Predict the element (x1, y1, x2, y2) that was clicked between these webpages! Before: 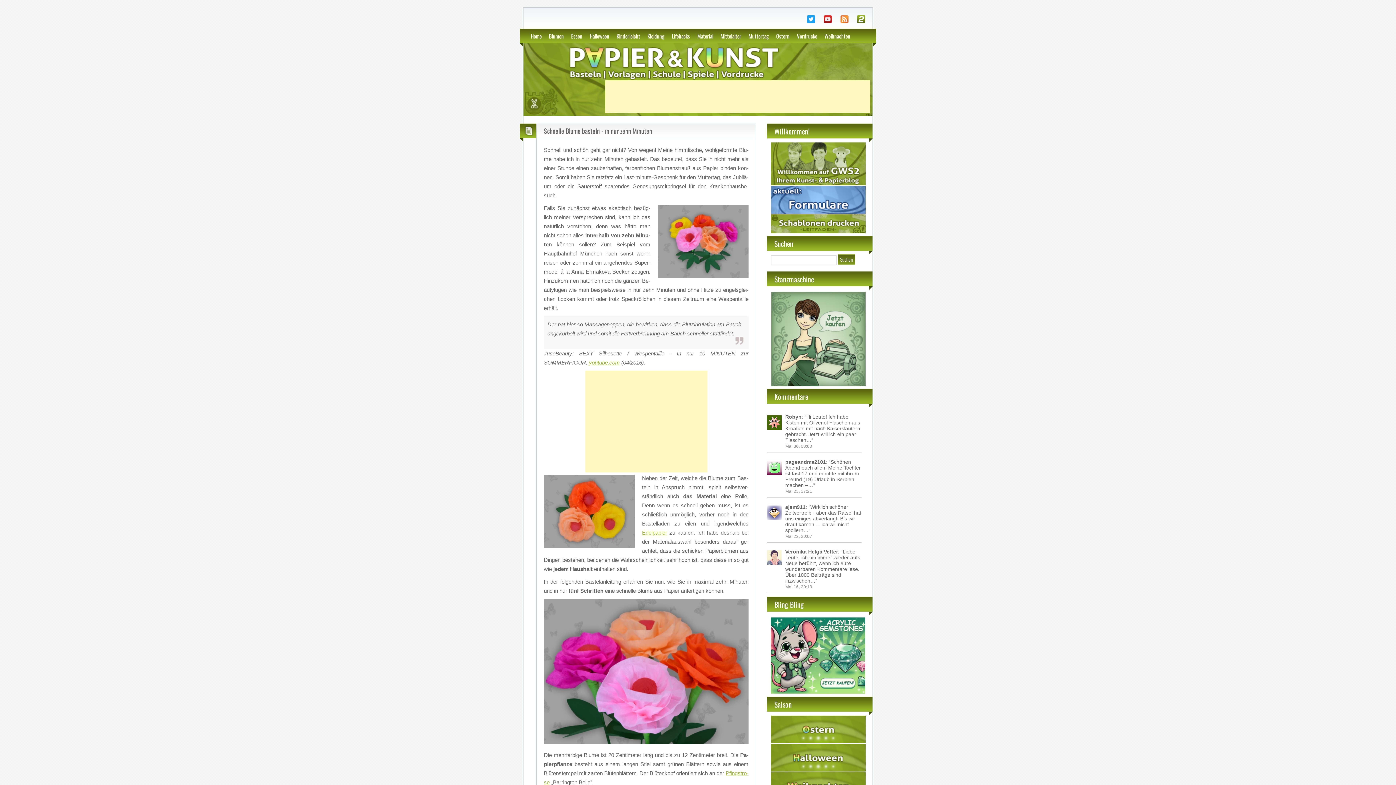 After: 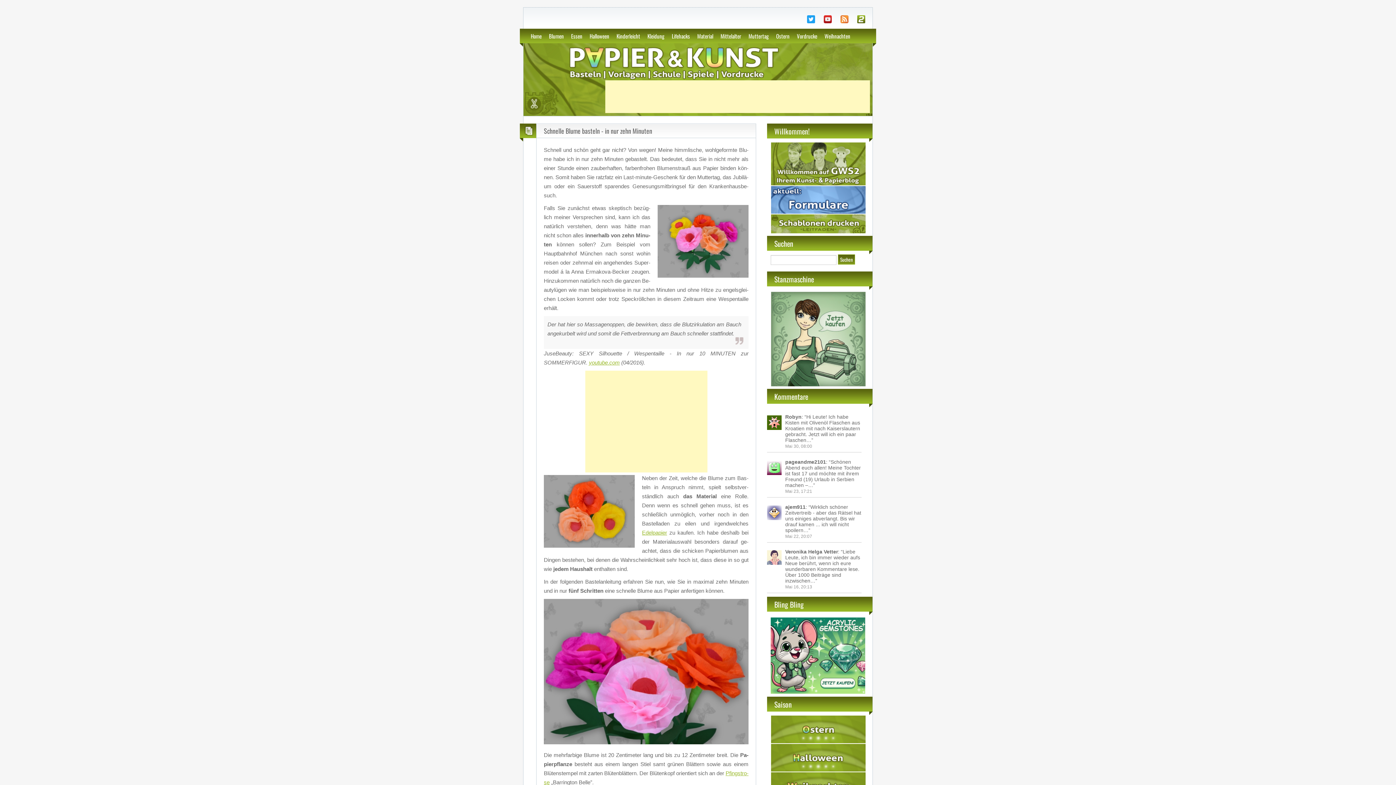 Action: bbox: (544, 126, 652, 135) label: Schnelle Blume basteln - in nur zehn Minuten